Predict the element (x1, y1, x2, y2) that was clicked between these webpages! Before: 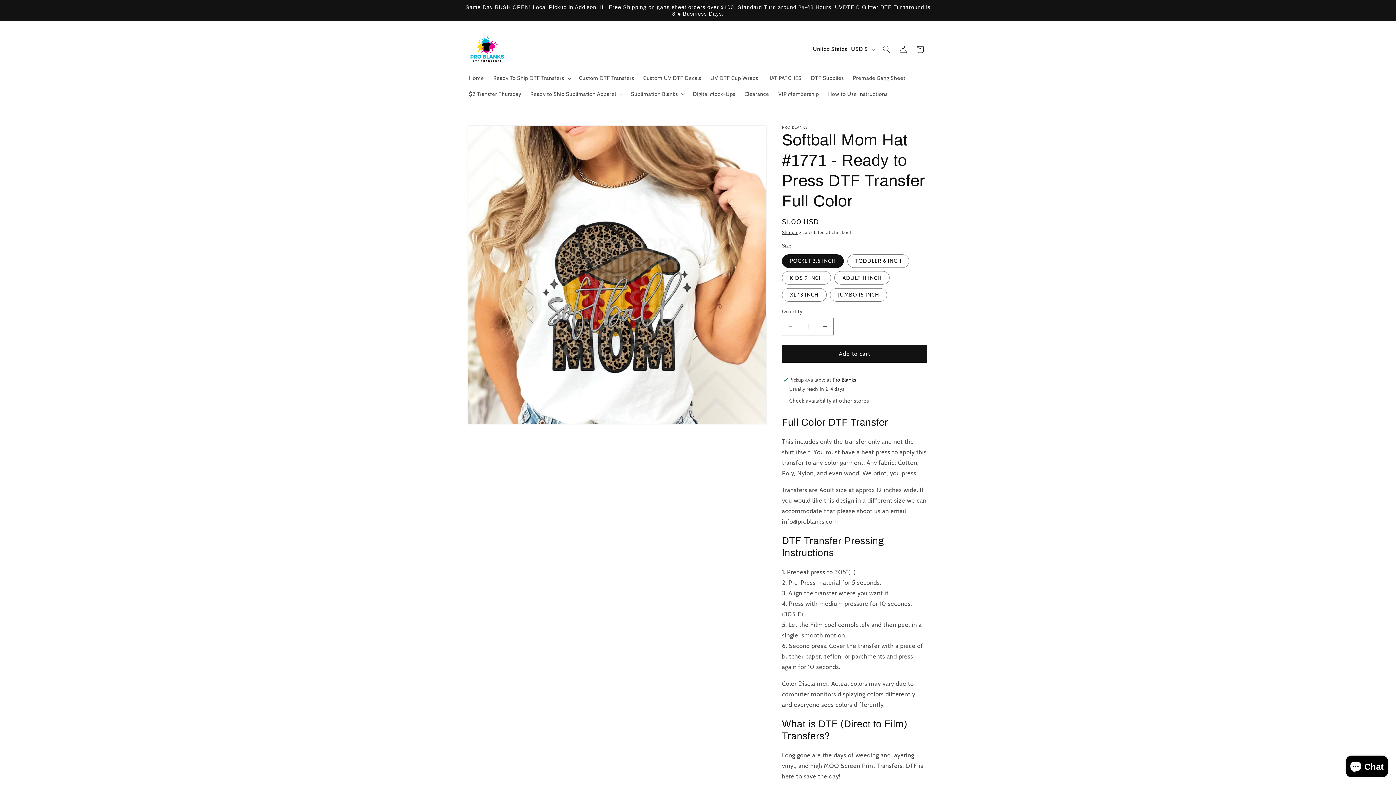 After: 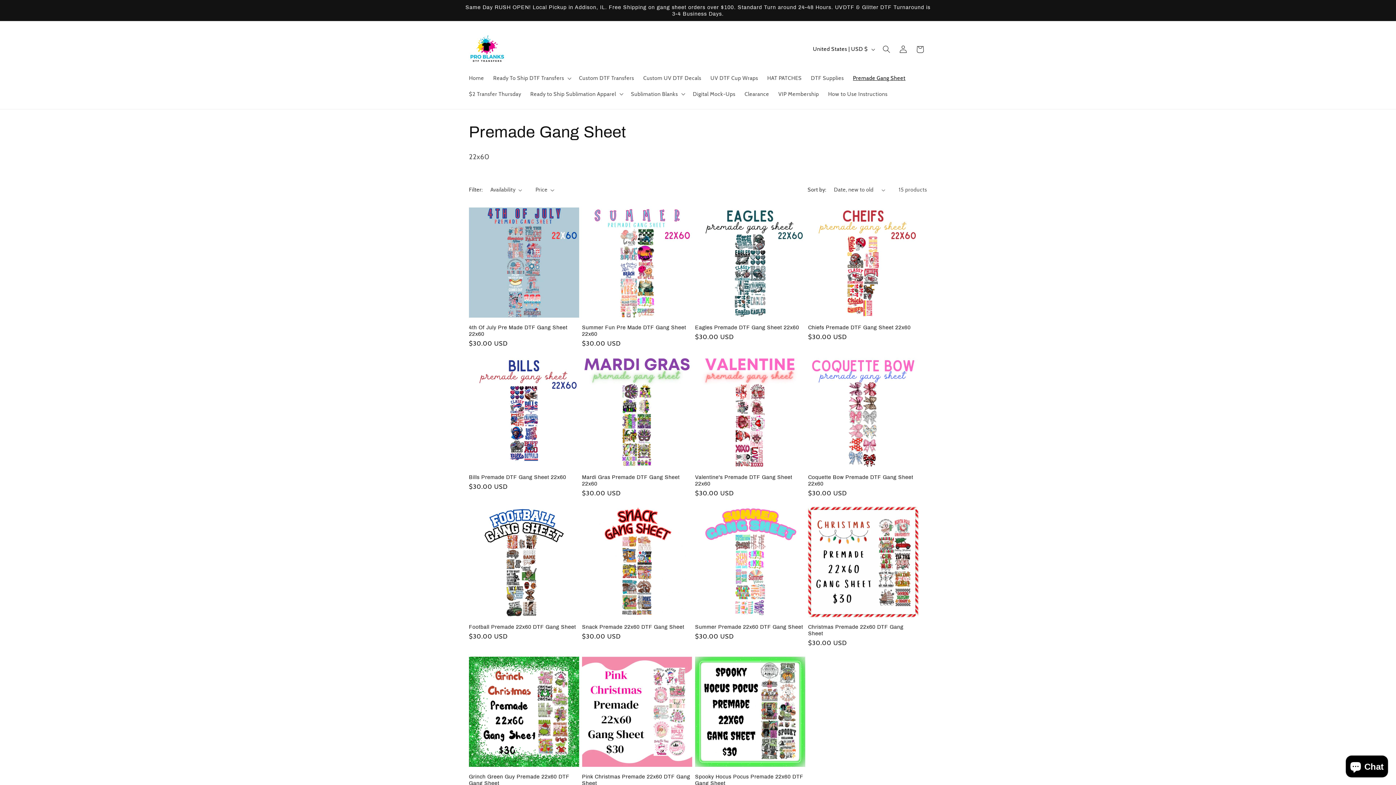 Action: bbox: (848, 70, 910, 86) label: Premade Gang Sheet